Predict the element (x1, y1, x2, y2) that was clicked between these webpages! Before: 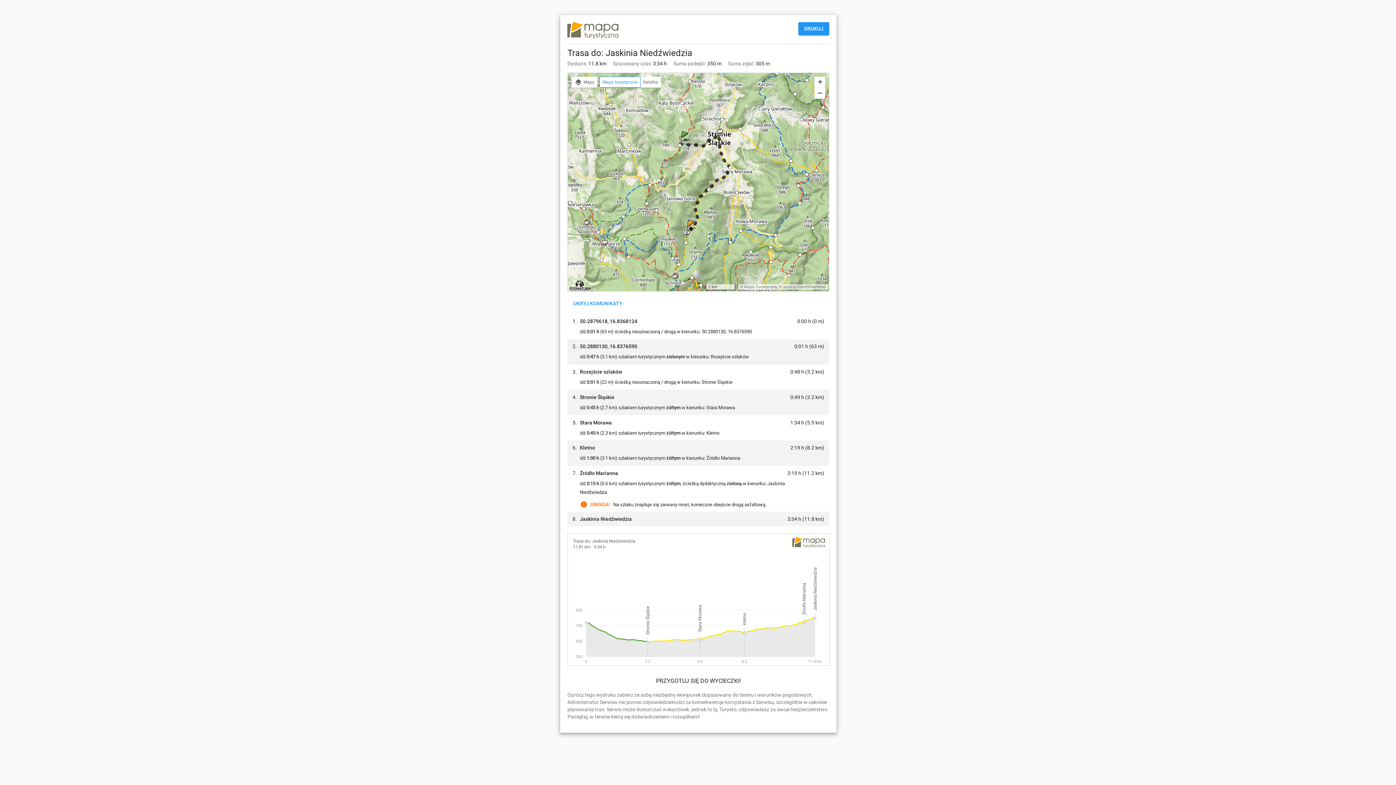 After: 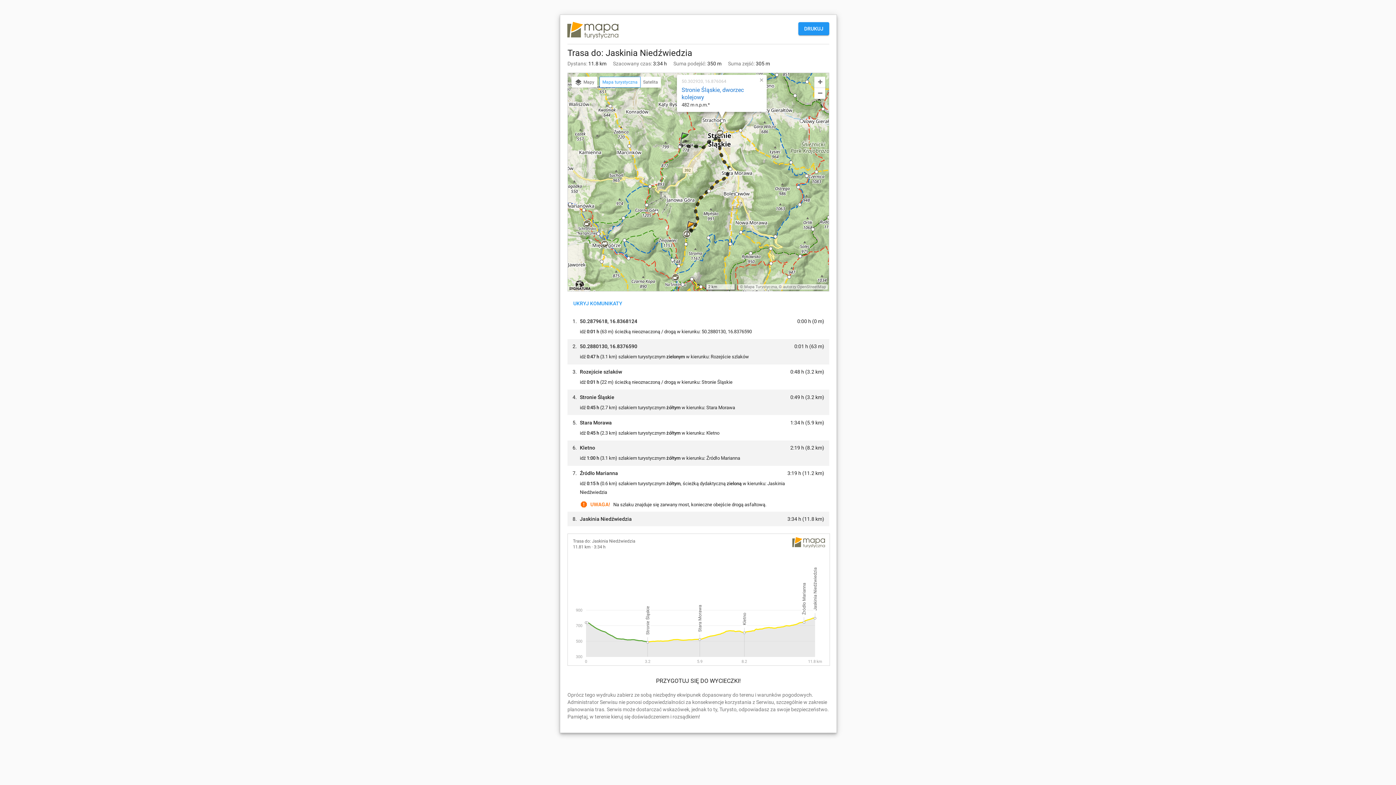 Action: bbox: (720, 117, 724, 121)